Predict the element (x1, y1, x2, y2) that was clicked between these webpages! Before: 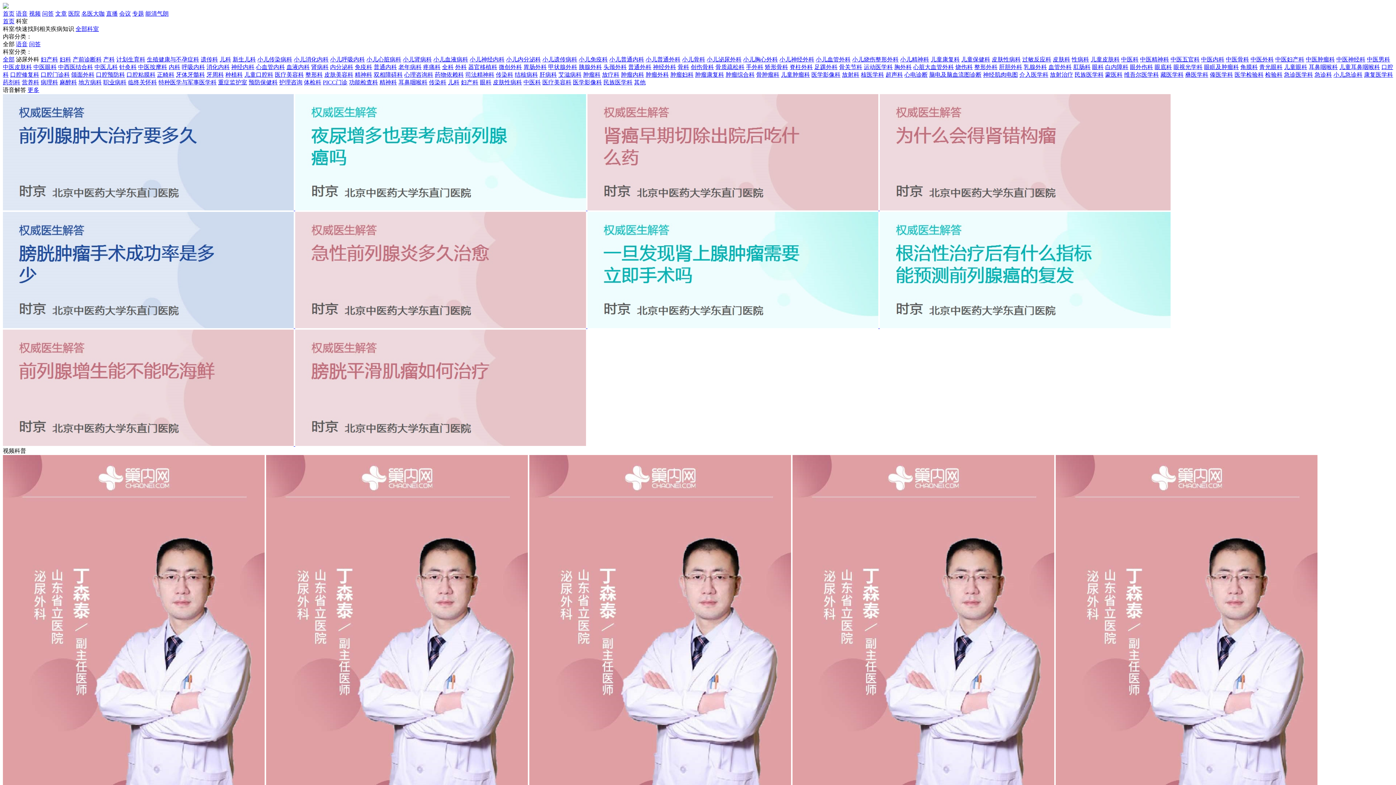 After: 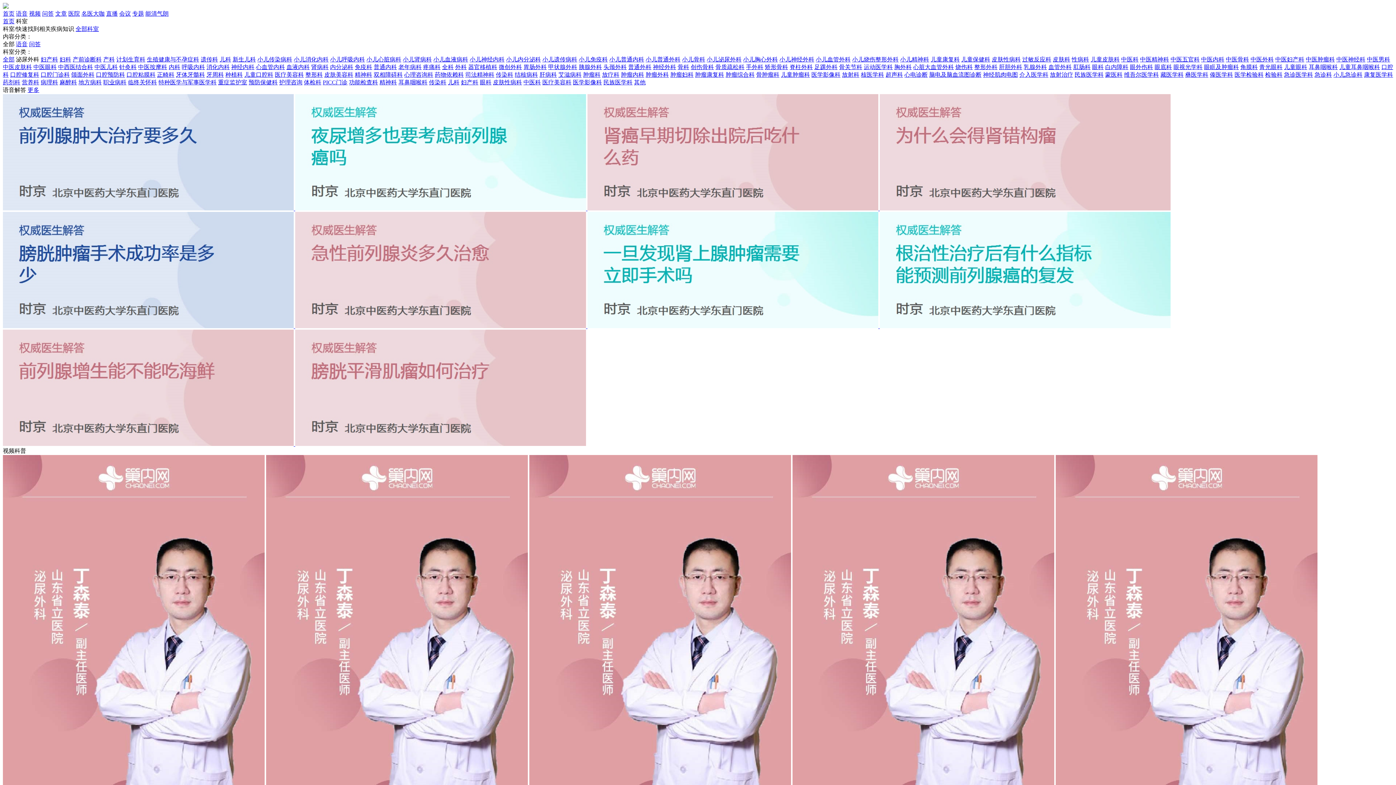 Action: label: 特种医学与军事医学科 bbox: (158, 79, 216, 85)